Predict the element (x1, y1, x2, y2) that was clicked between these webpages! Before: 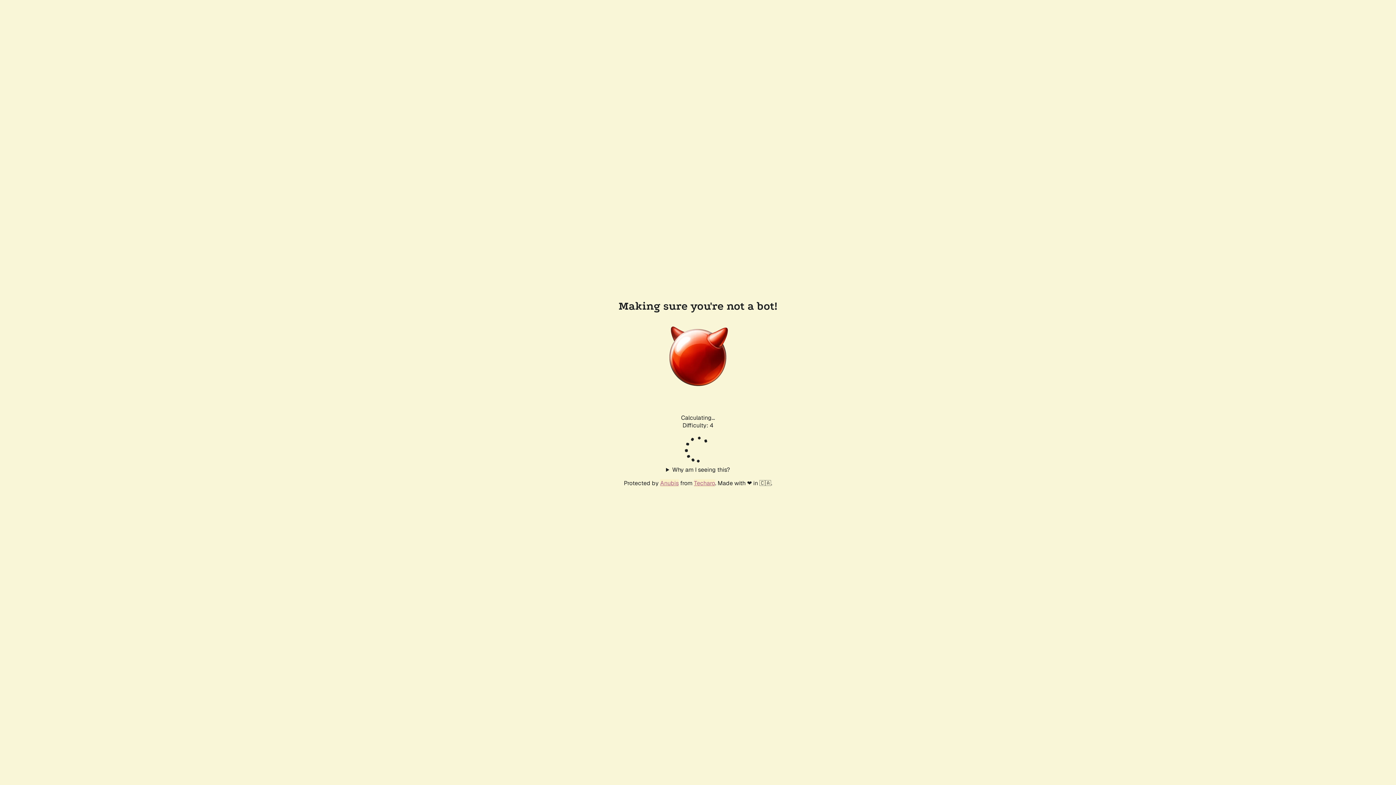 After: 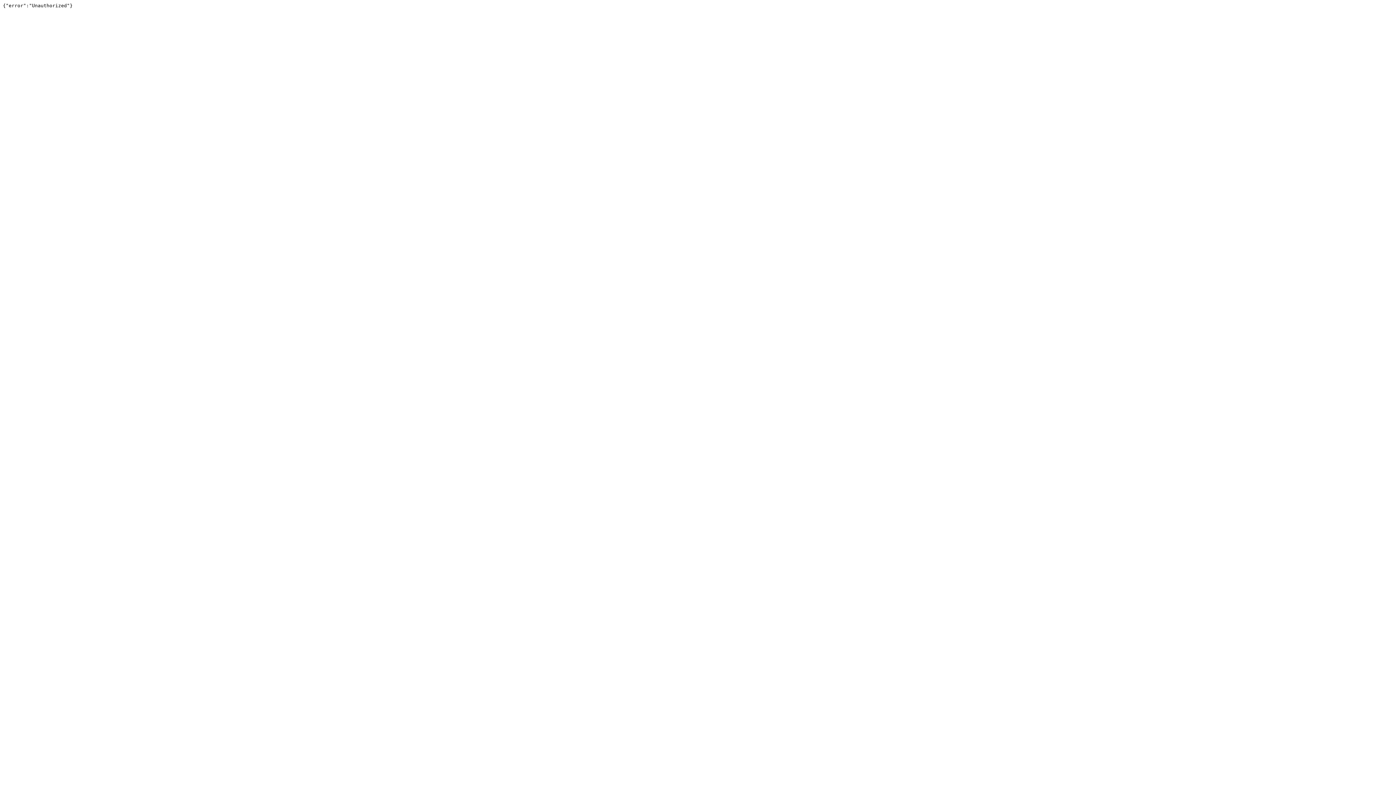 Action: label: Techaro bbox: (694, 479, 715, 487)